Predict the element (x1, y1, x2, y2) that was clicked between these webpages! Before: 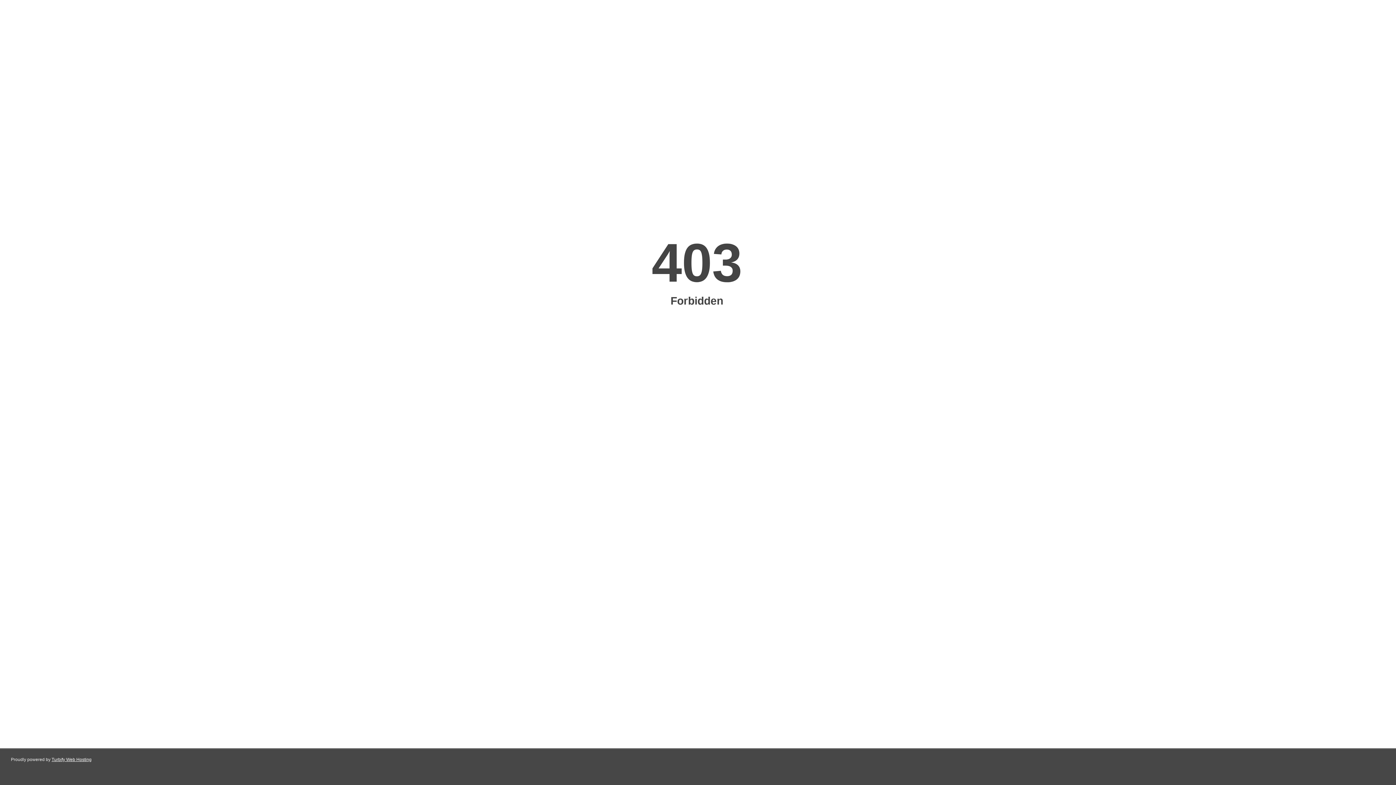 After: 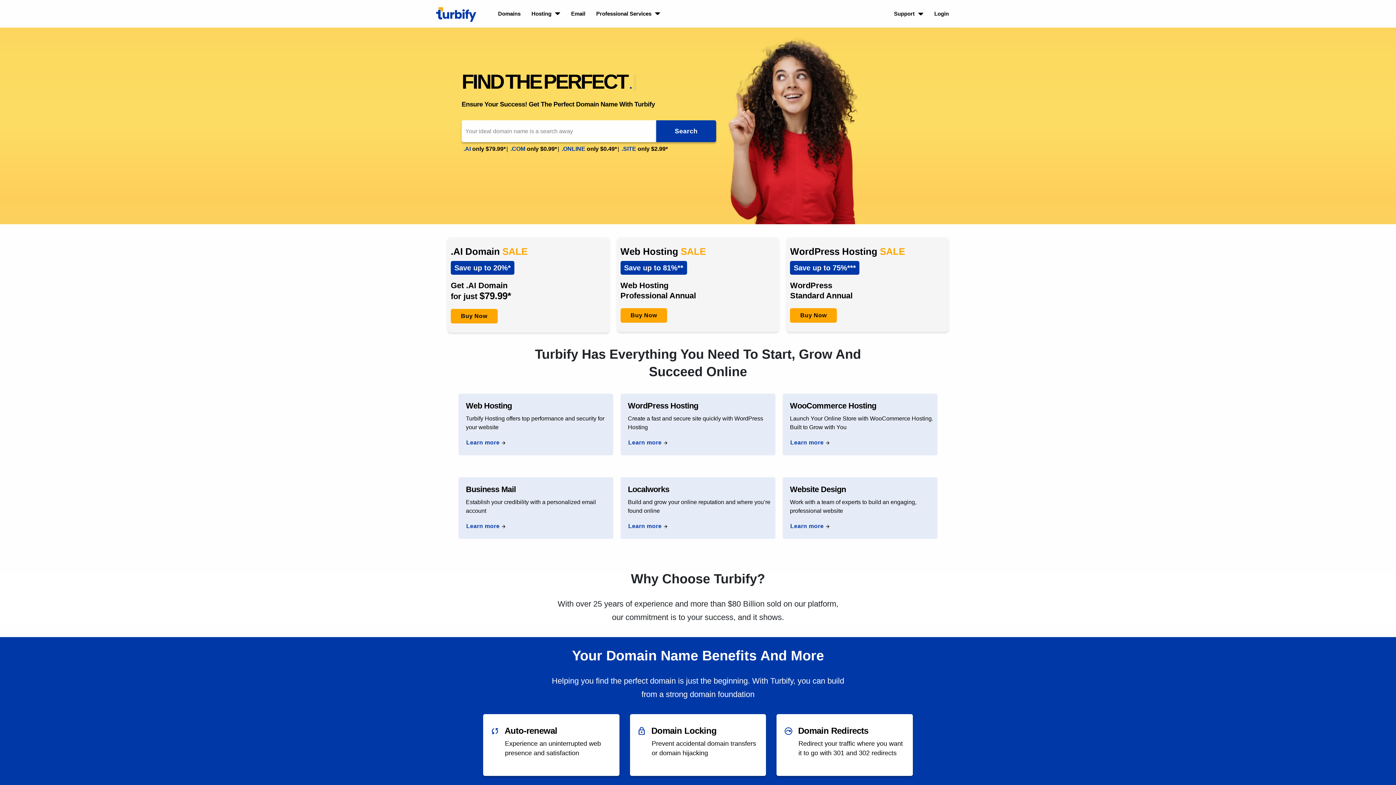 Action: label: Turbify Web Hosting bbox: (51, 757, 91, 762)